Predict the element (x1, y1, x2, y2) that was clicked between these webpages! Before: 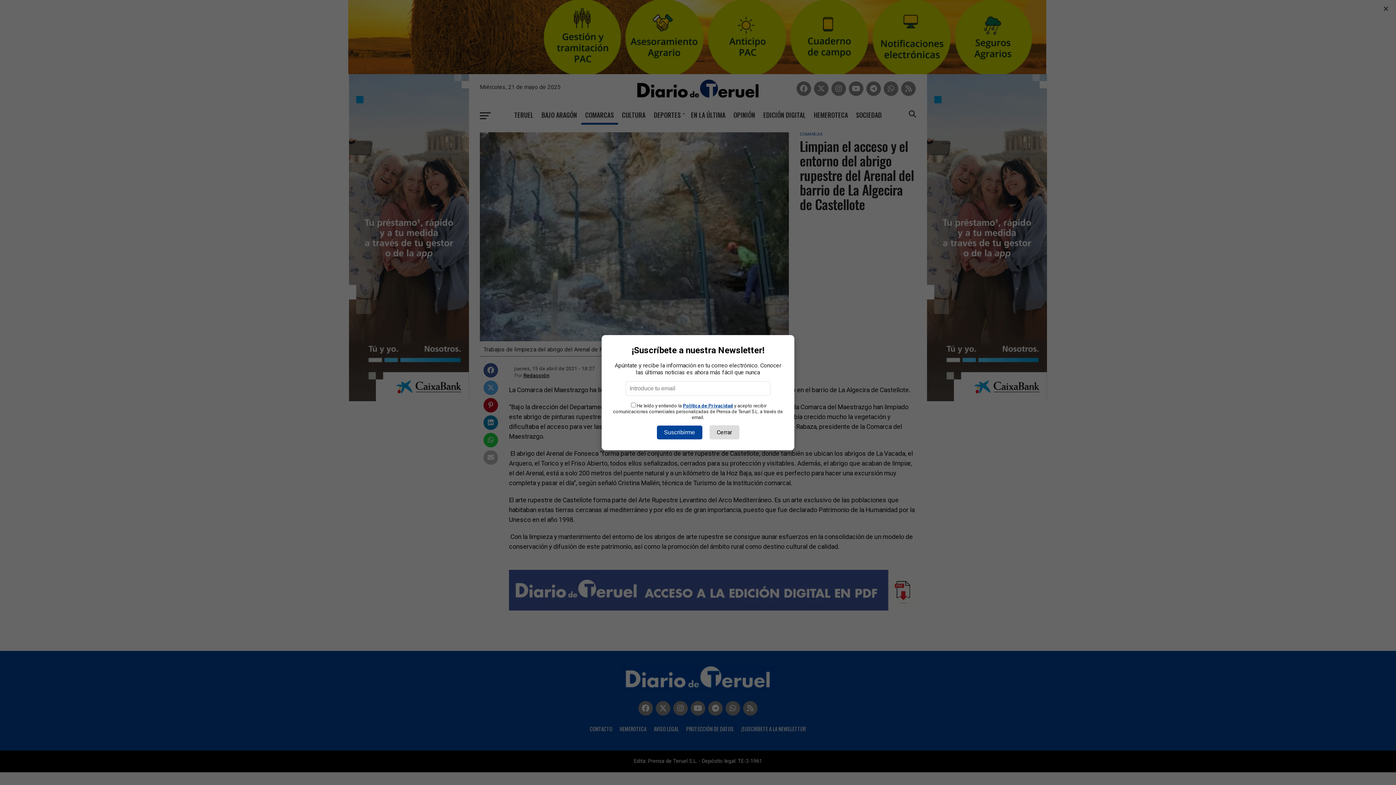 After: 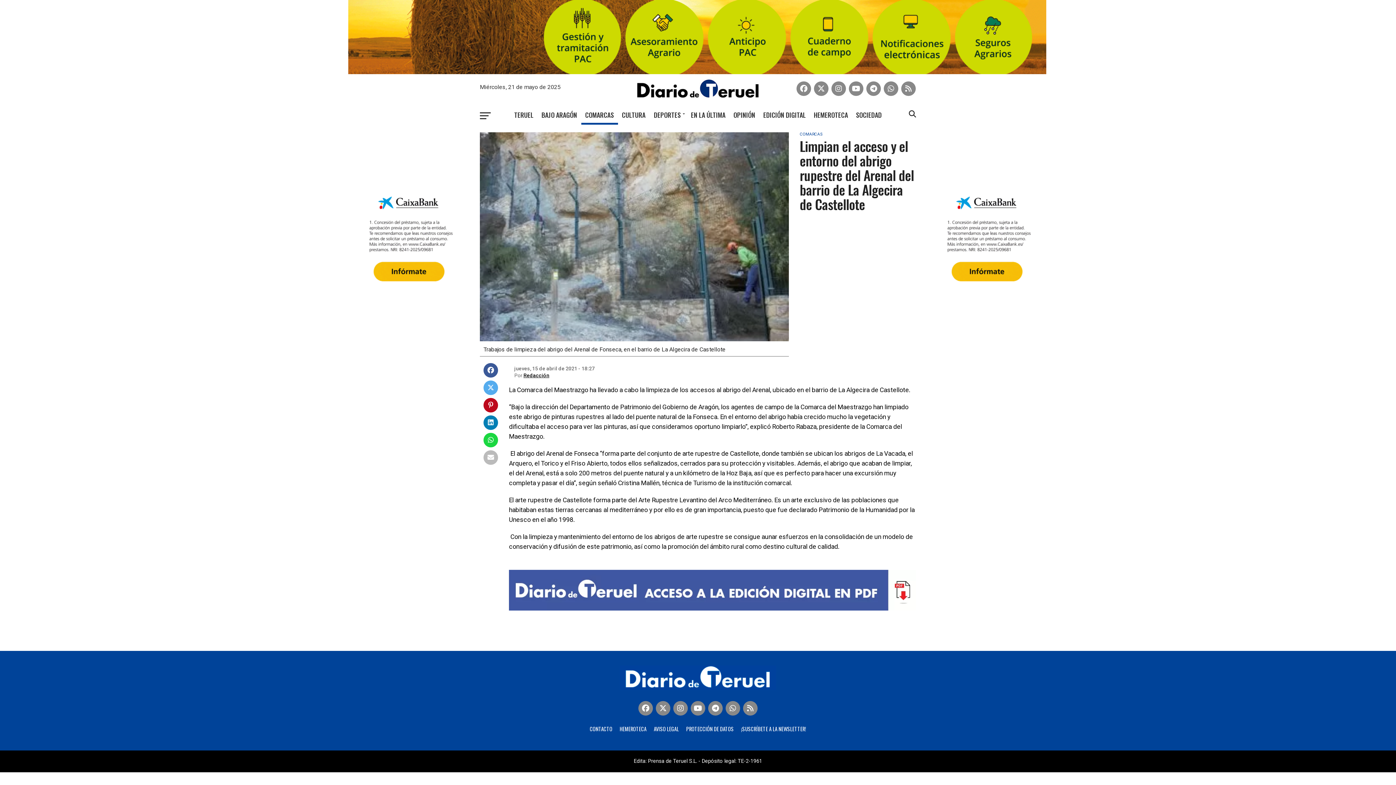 Action: bbox: (709, 425, 739, 439) label: Cerrar